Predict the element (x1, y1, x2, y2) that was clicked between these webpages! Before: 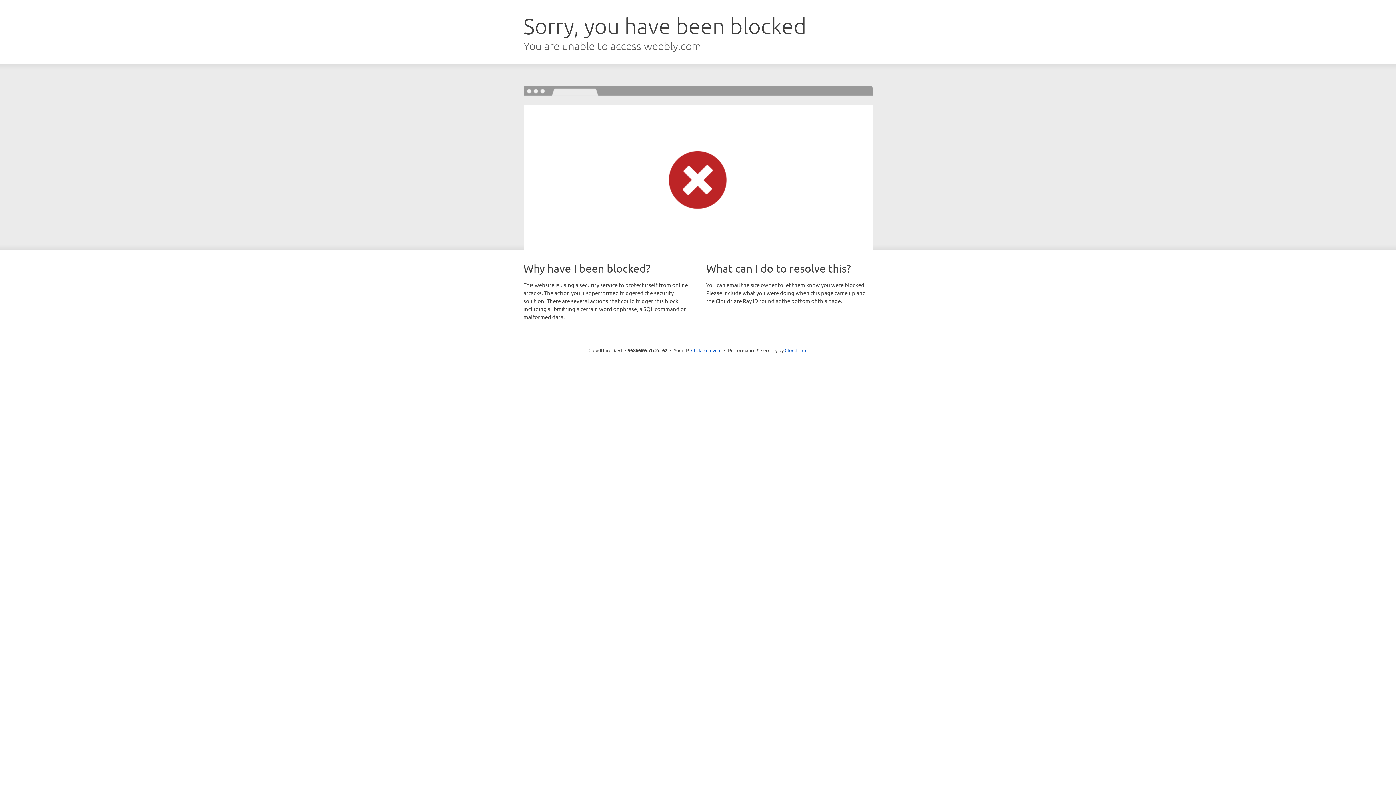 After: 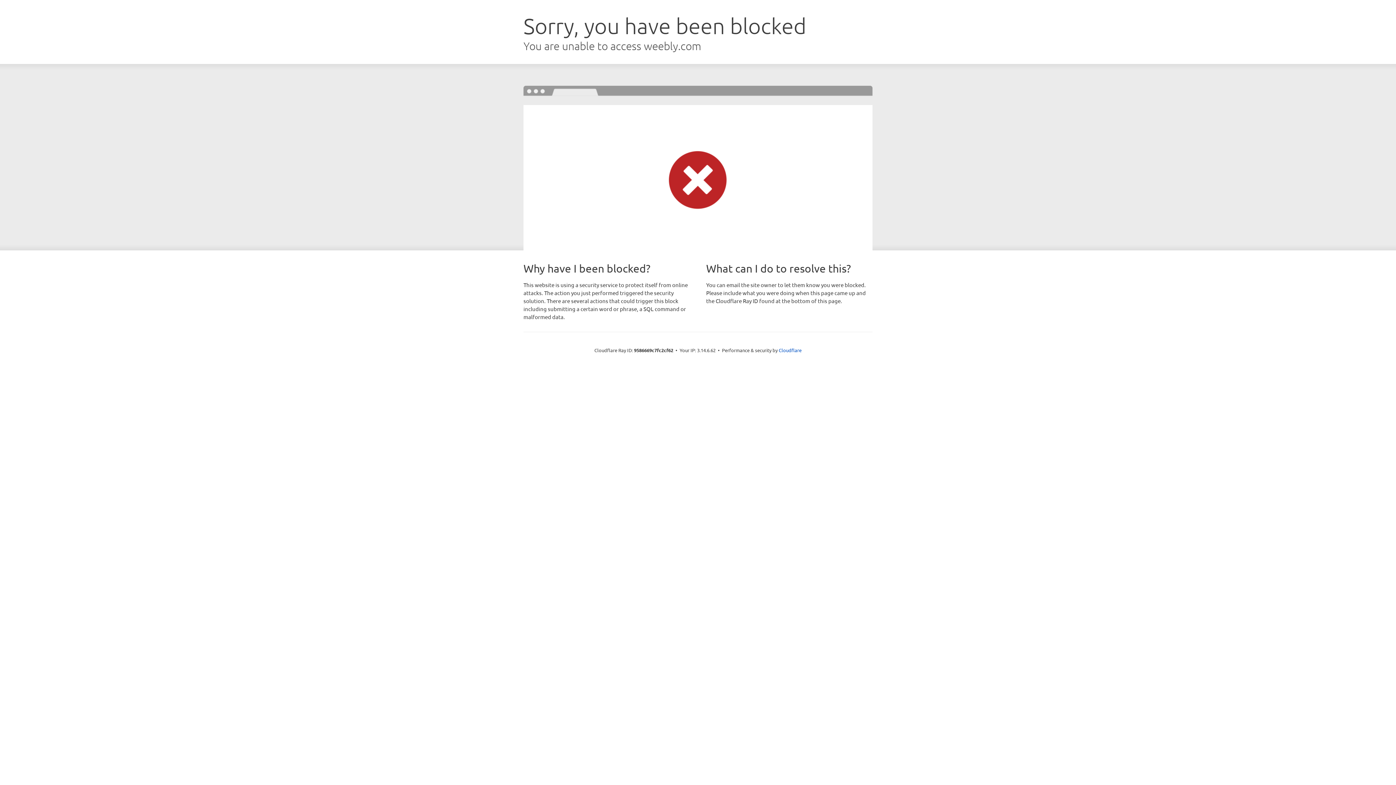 Action: label: Click to reveal bbox: (691, 346, 721, 353)